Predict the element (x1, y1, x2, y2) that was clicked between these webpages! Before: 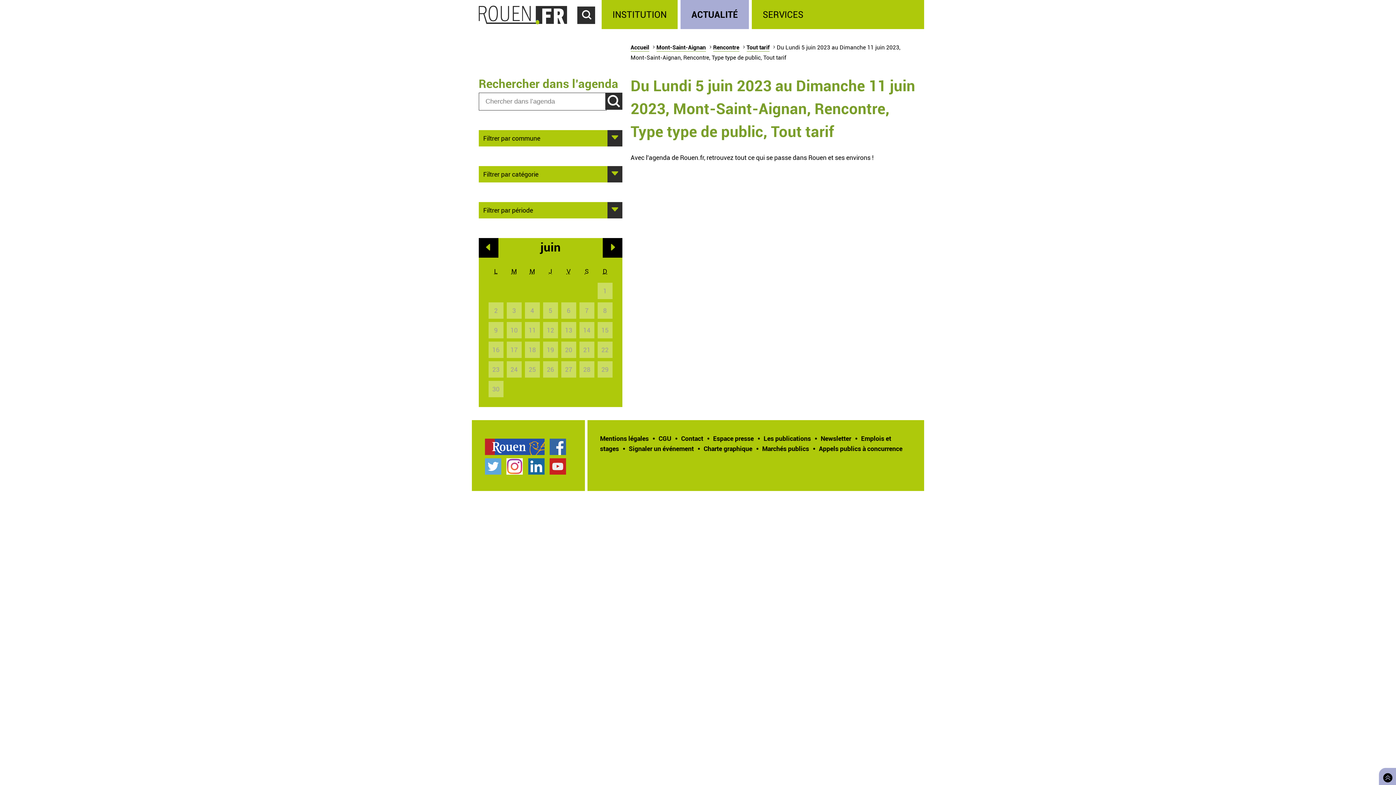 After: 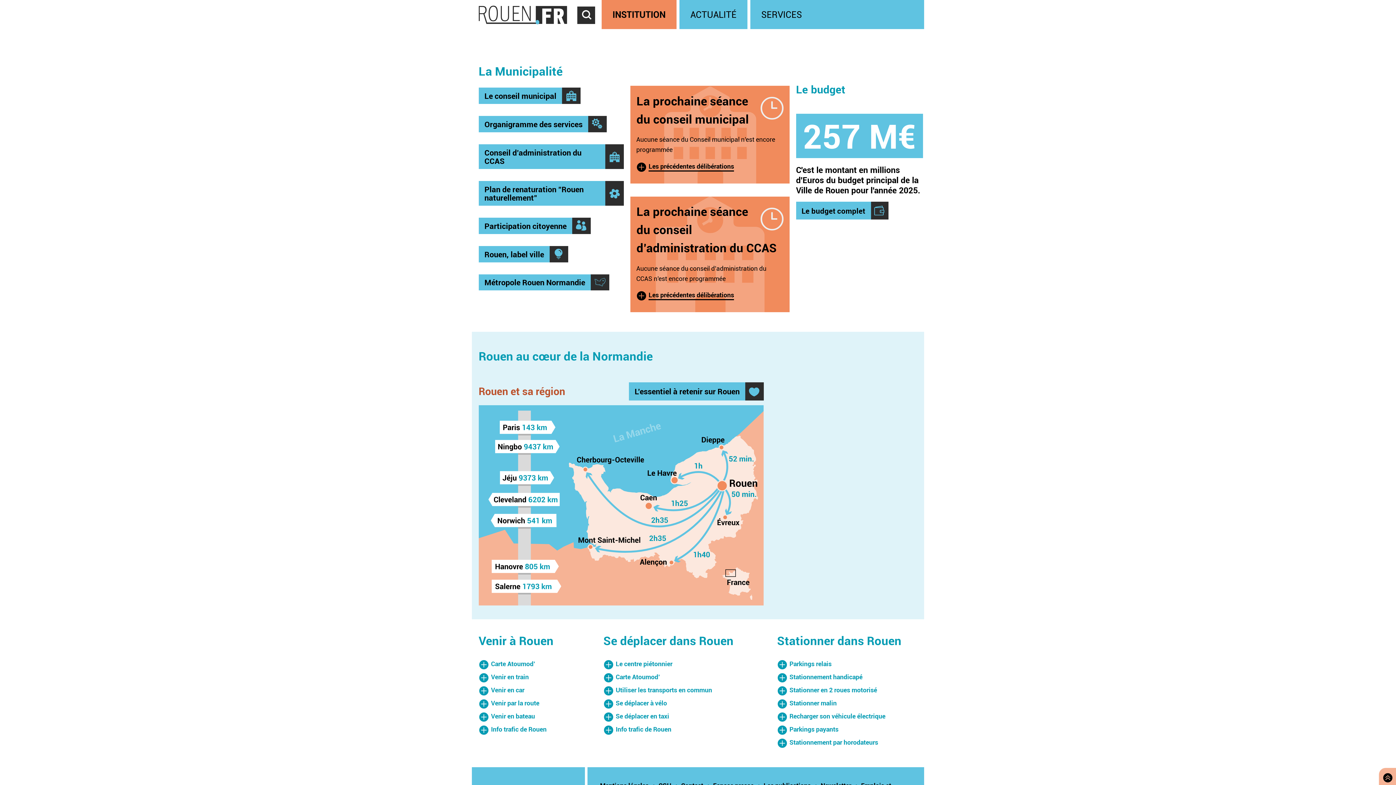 Action: bbox: (601, 0, 677, 29) label: INSTITUTION